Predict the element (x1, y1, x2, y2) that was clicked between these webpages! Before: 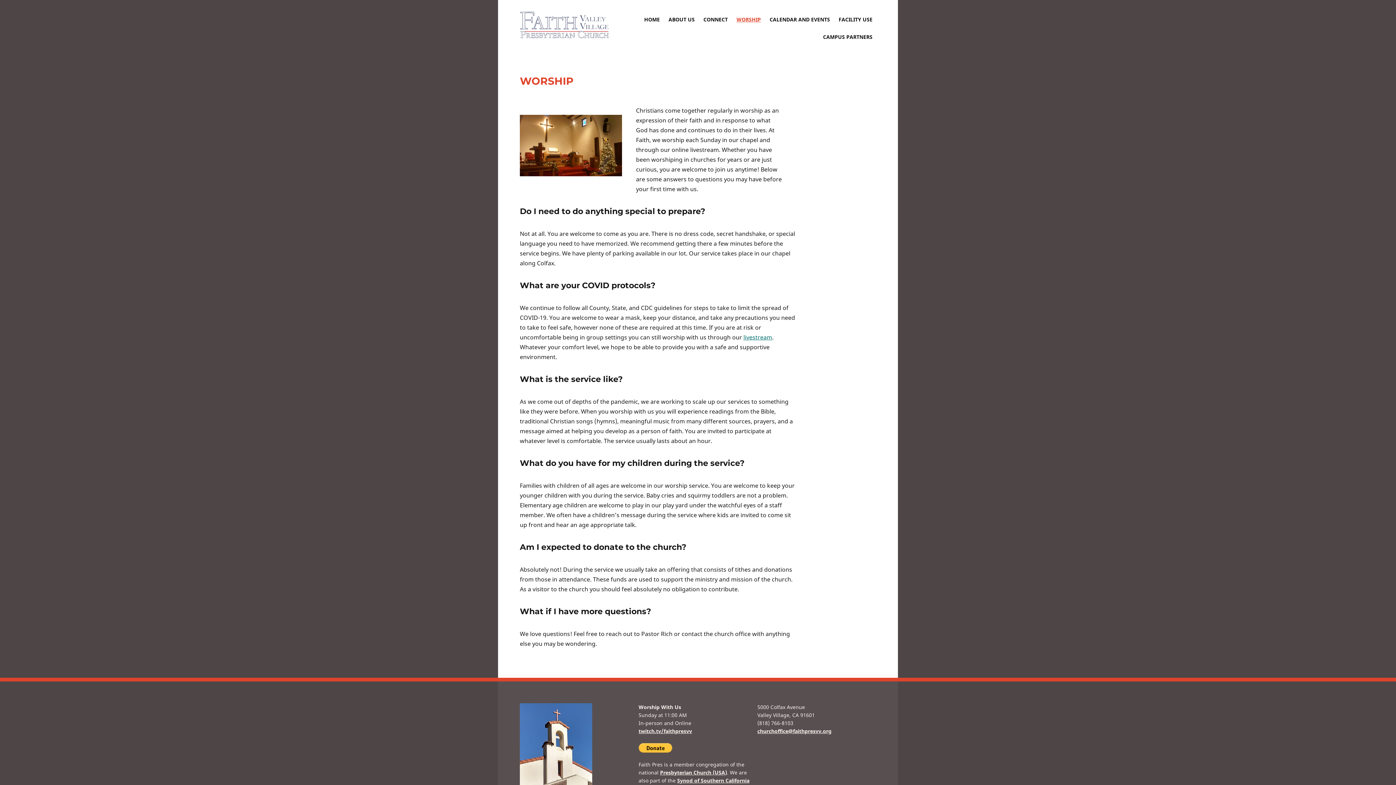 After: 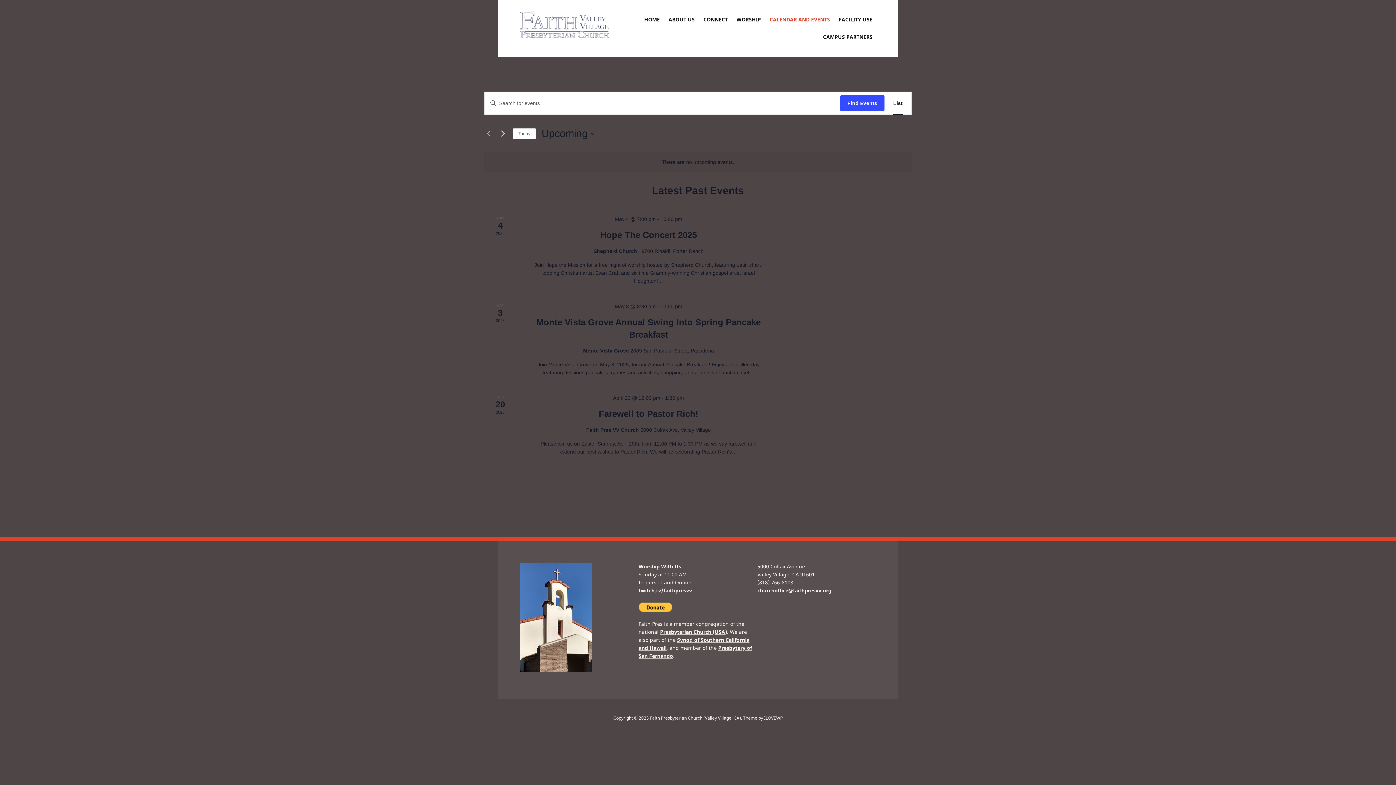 Action: bbox: (769, 10, 830, 28) label: CALENDAR AND EVENTS